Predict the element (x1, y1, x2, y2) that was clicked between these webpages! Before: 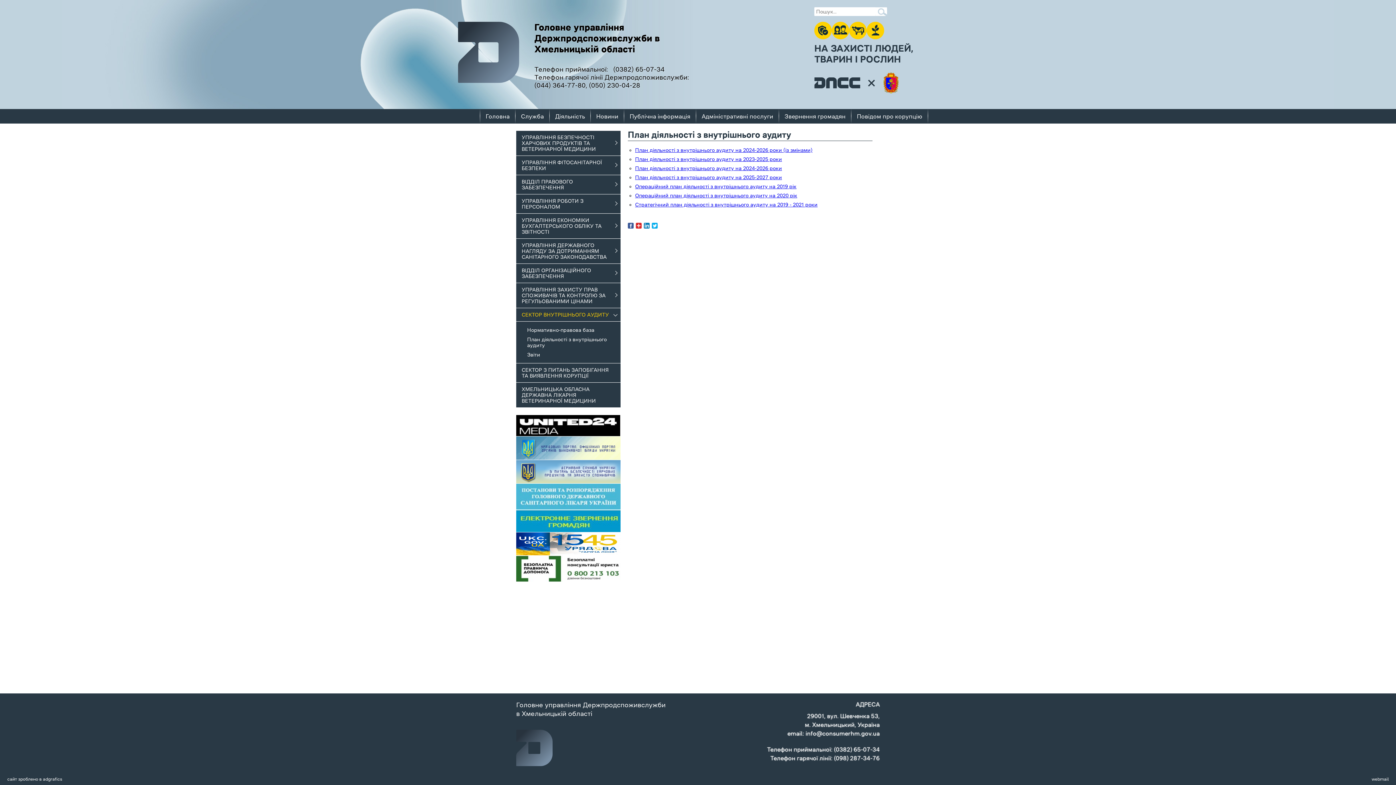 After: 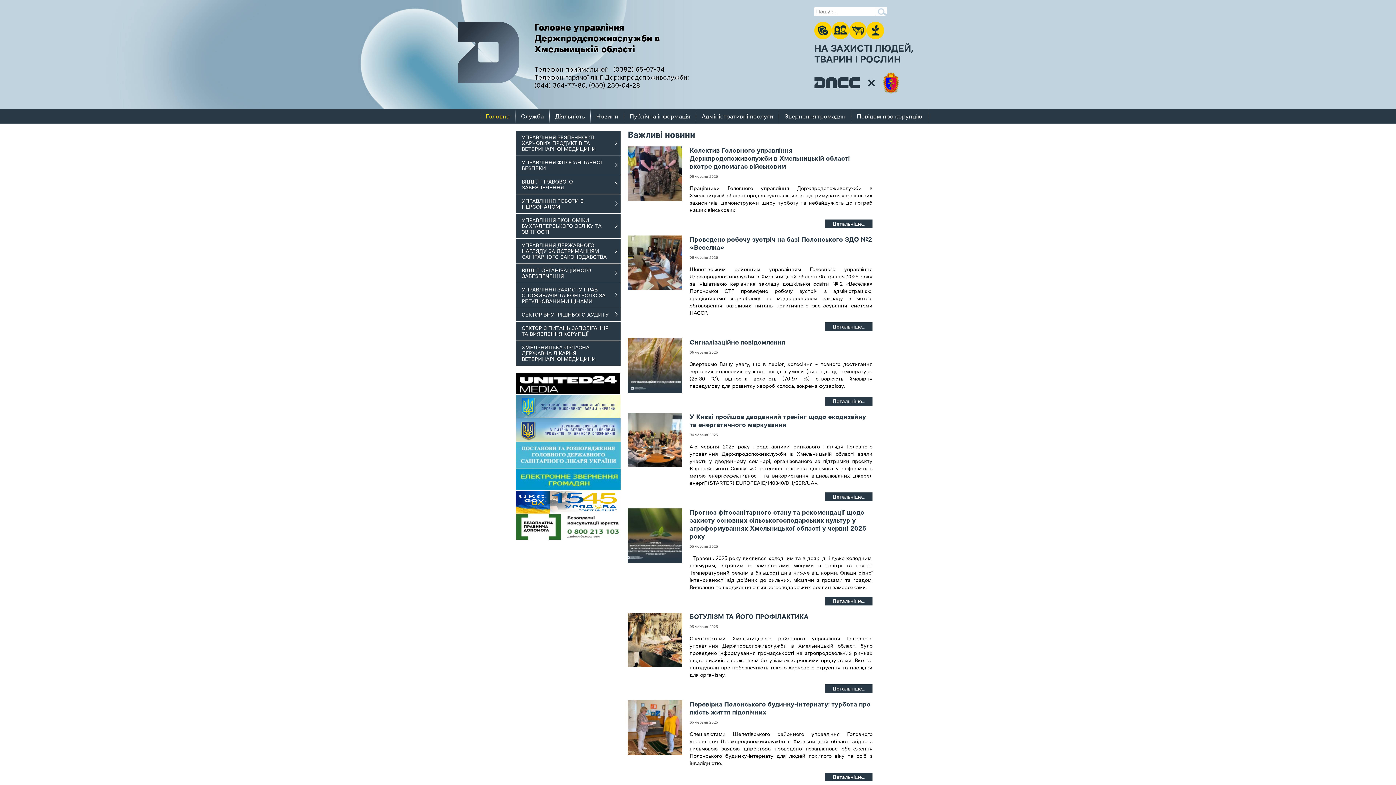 Action: label: Головне управління
Держпродспоживслужби в
Хмельницькій області bbox: (534, 21, 660, 54)